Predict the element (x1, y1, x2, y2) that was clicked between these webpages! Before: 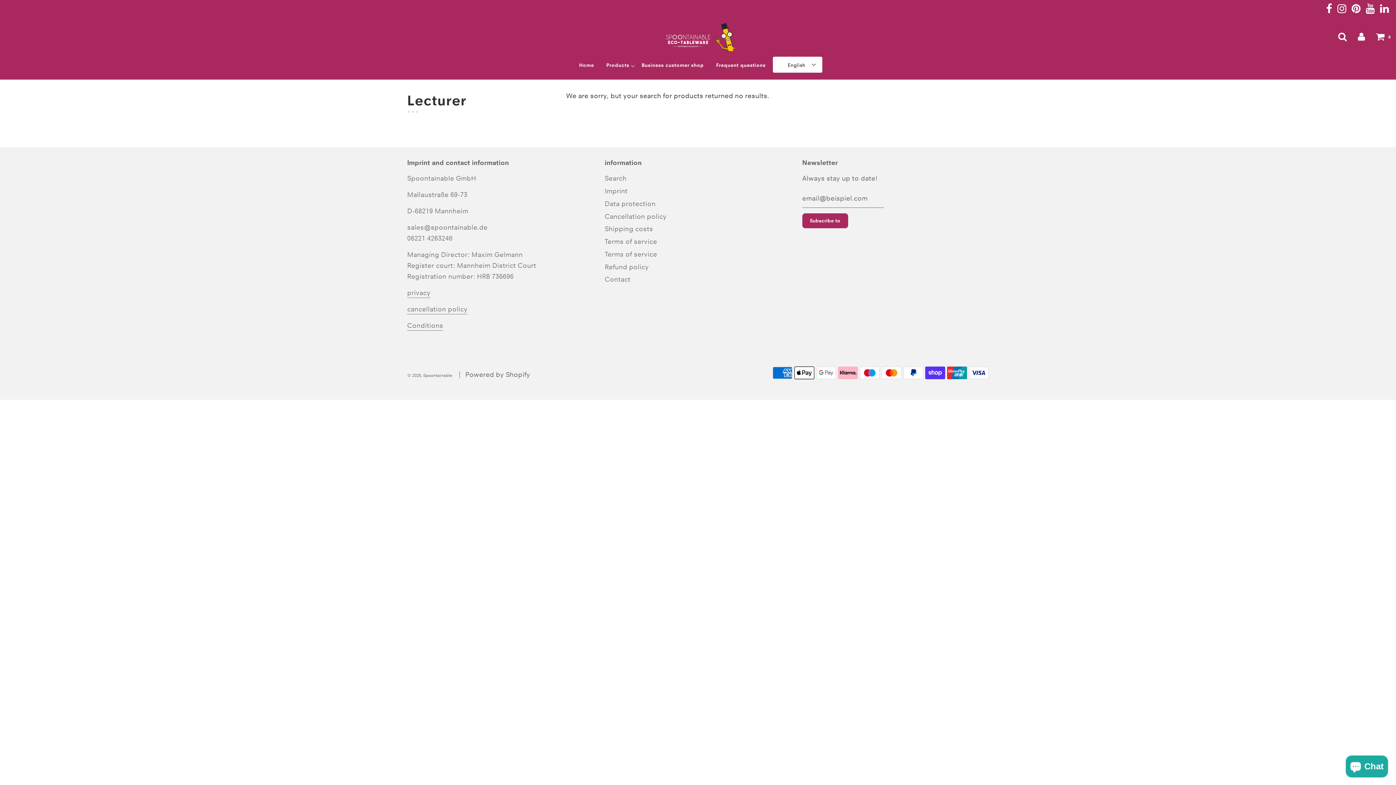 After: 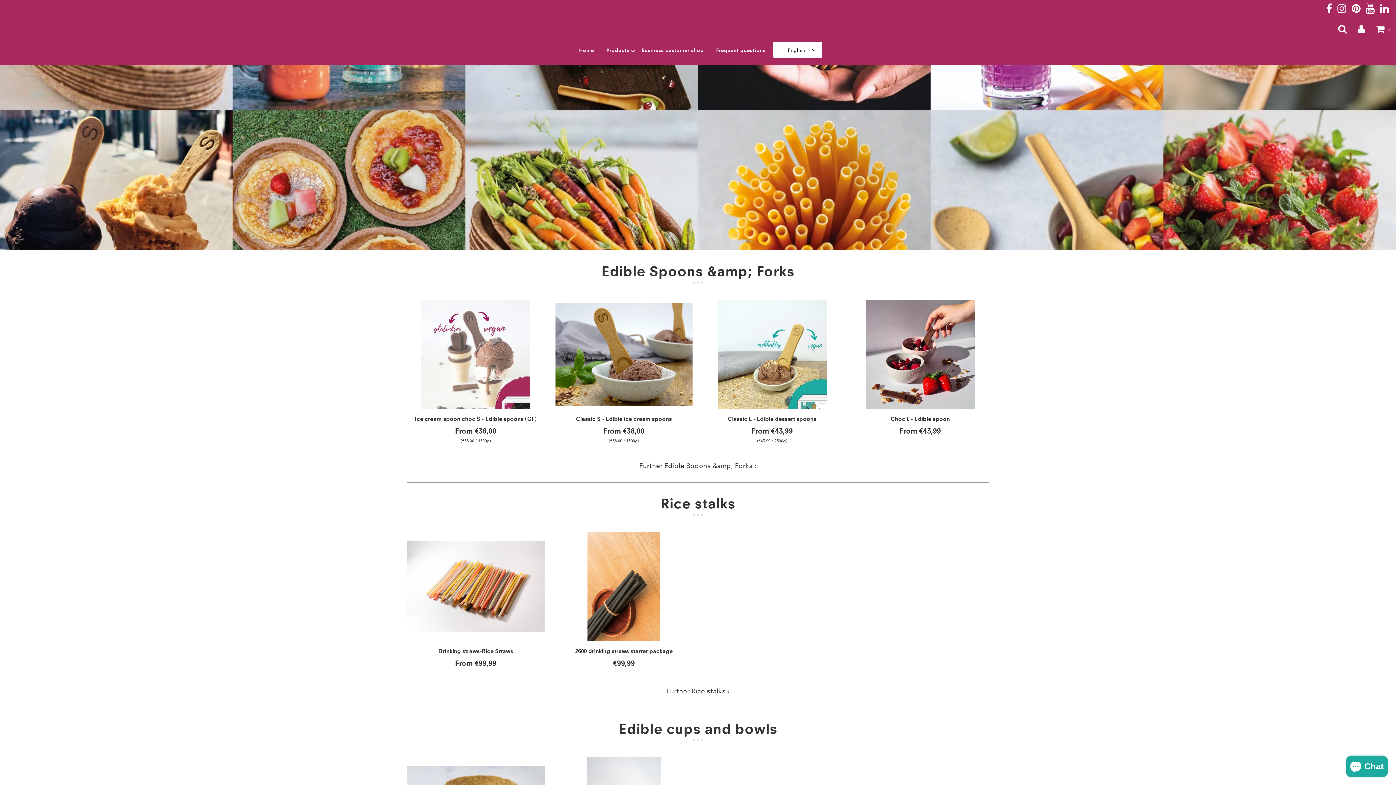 Action: label: Products bbox: (601, 62, 634, 67)